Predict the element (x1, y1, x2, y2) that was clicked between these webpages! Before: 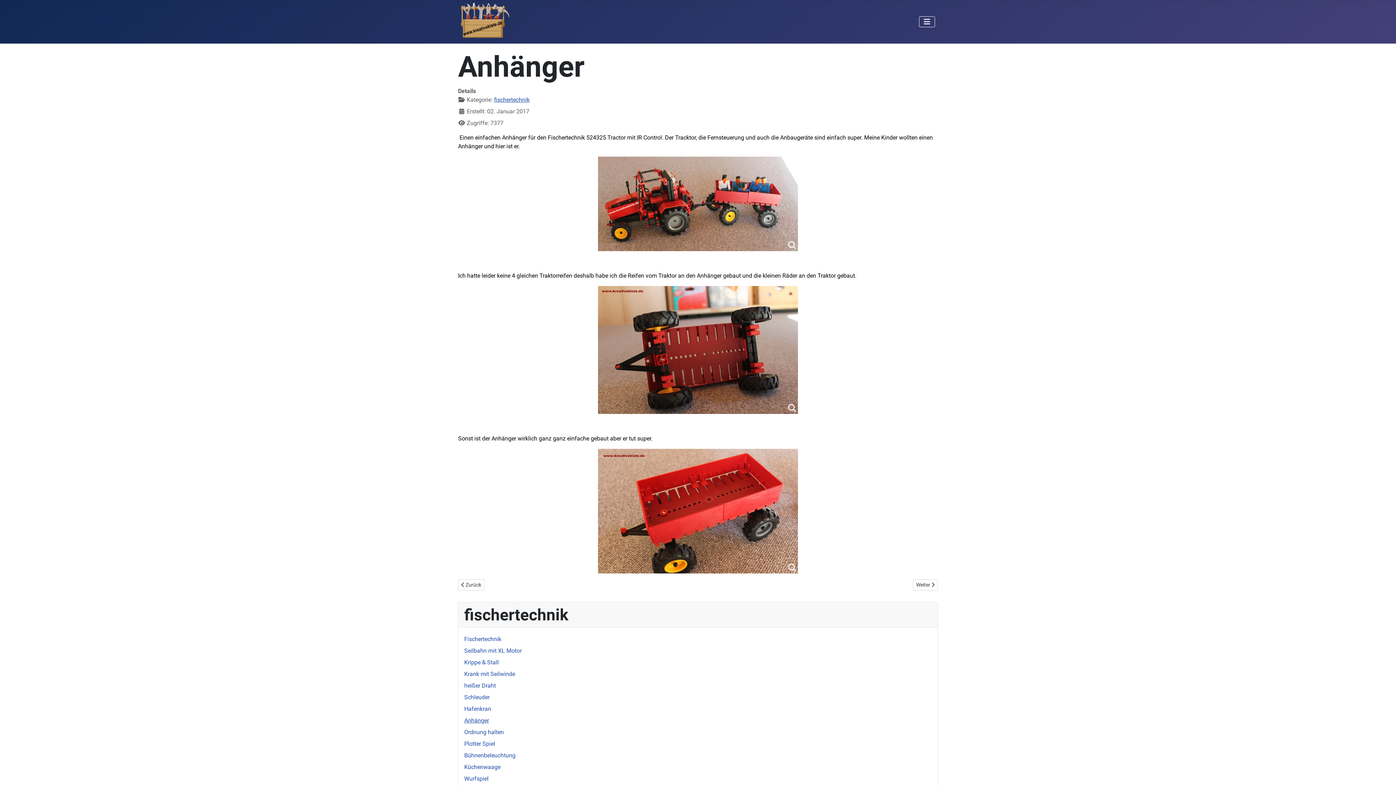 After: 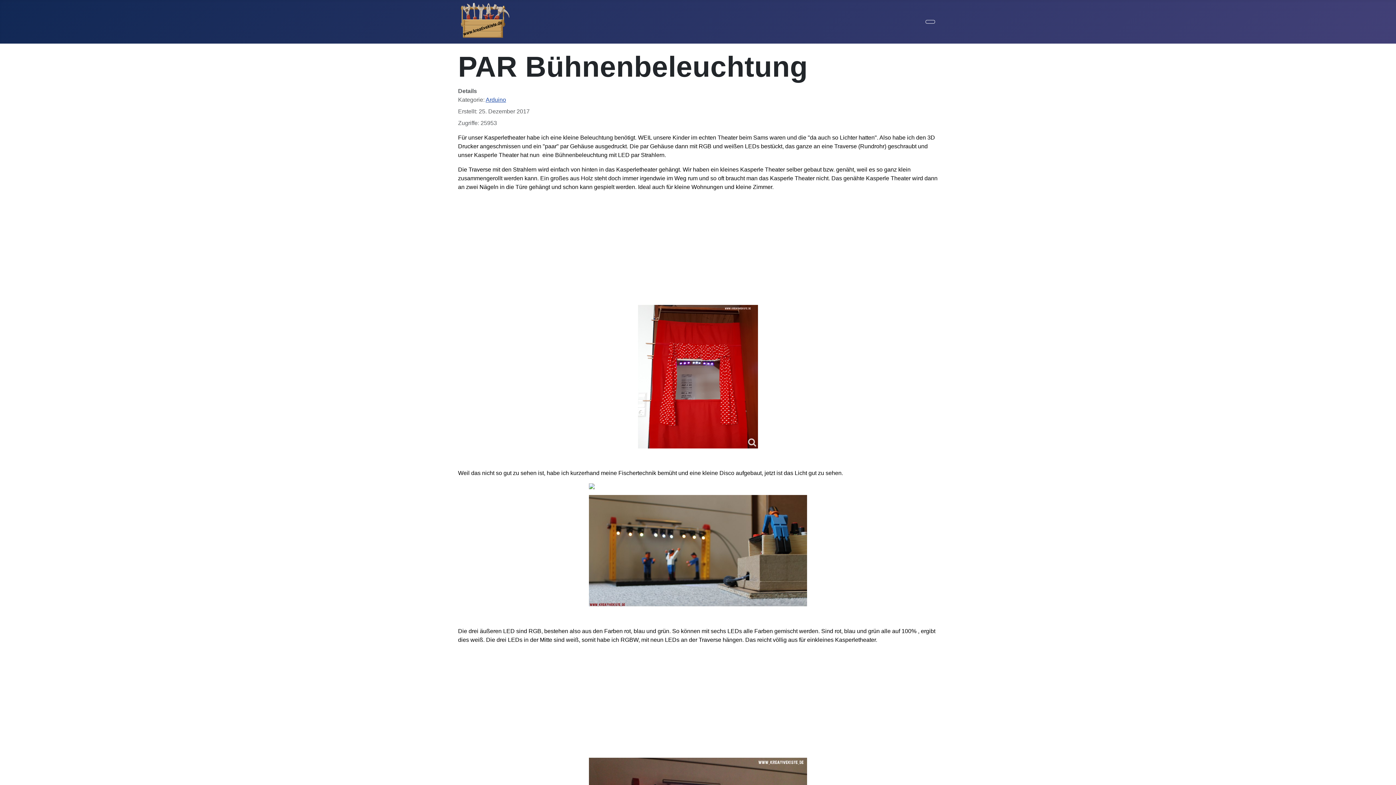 Action: label: Bühnenbeleuchtung bbox: (464, 752, 515, 759)